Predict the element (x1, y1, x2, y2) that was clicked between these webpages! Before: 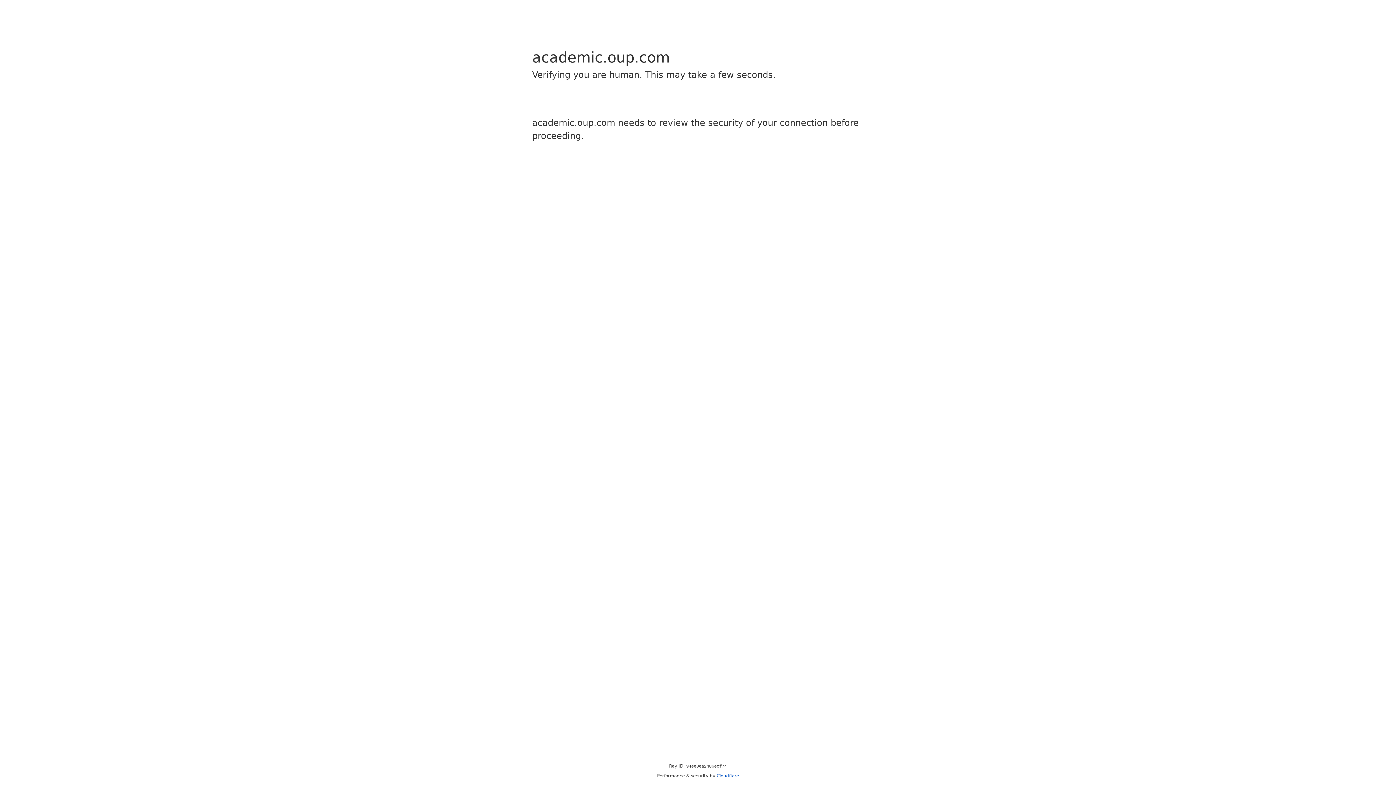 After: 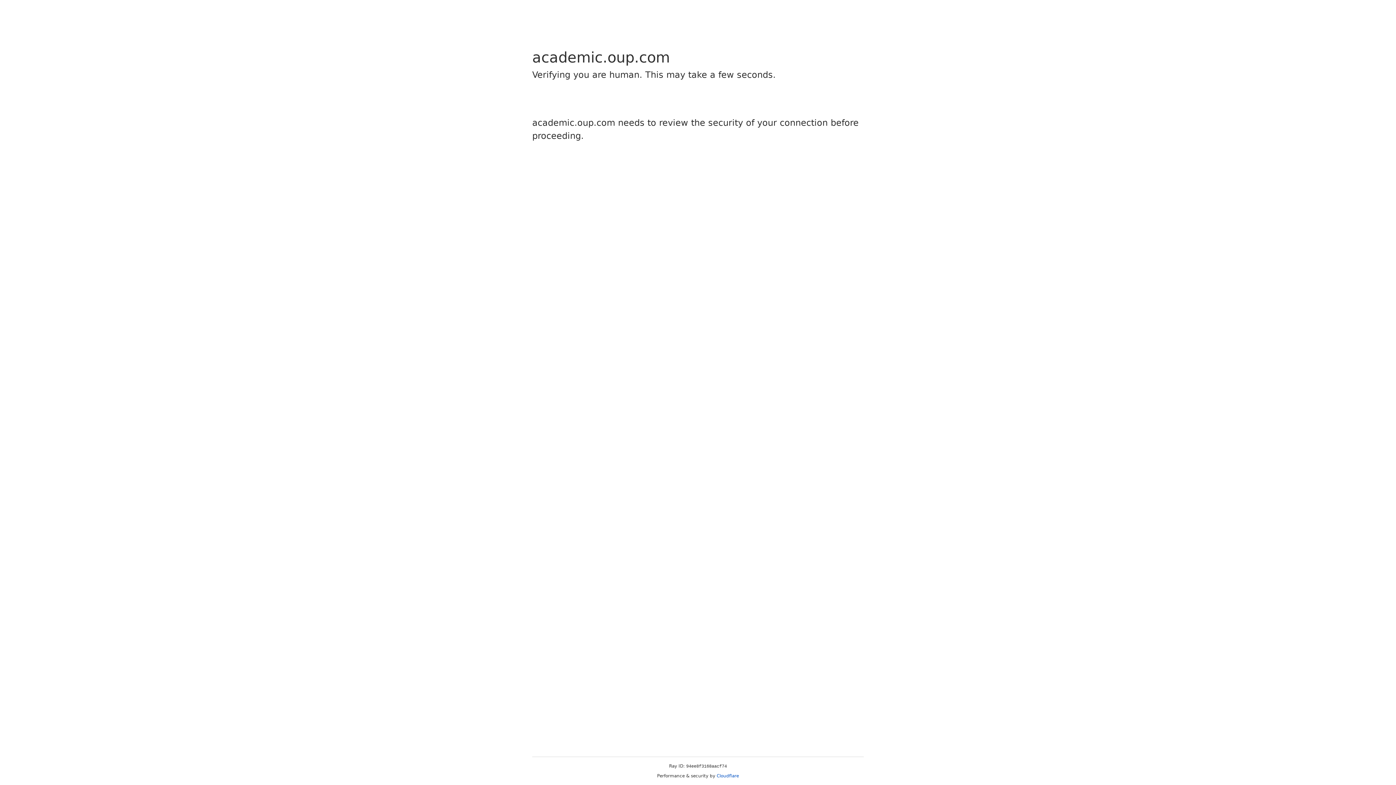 Action: bbox: (716, 773, 739, 778) label: Cloudflare